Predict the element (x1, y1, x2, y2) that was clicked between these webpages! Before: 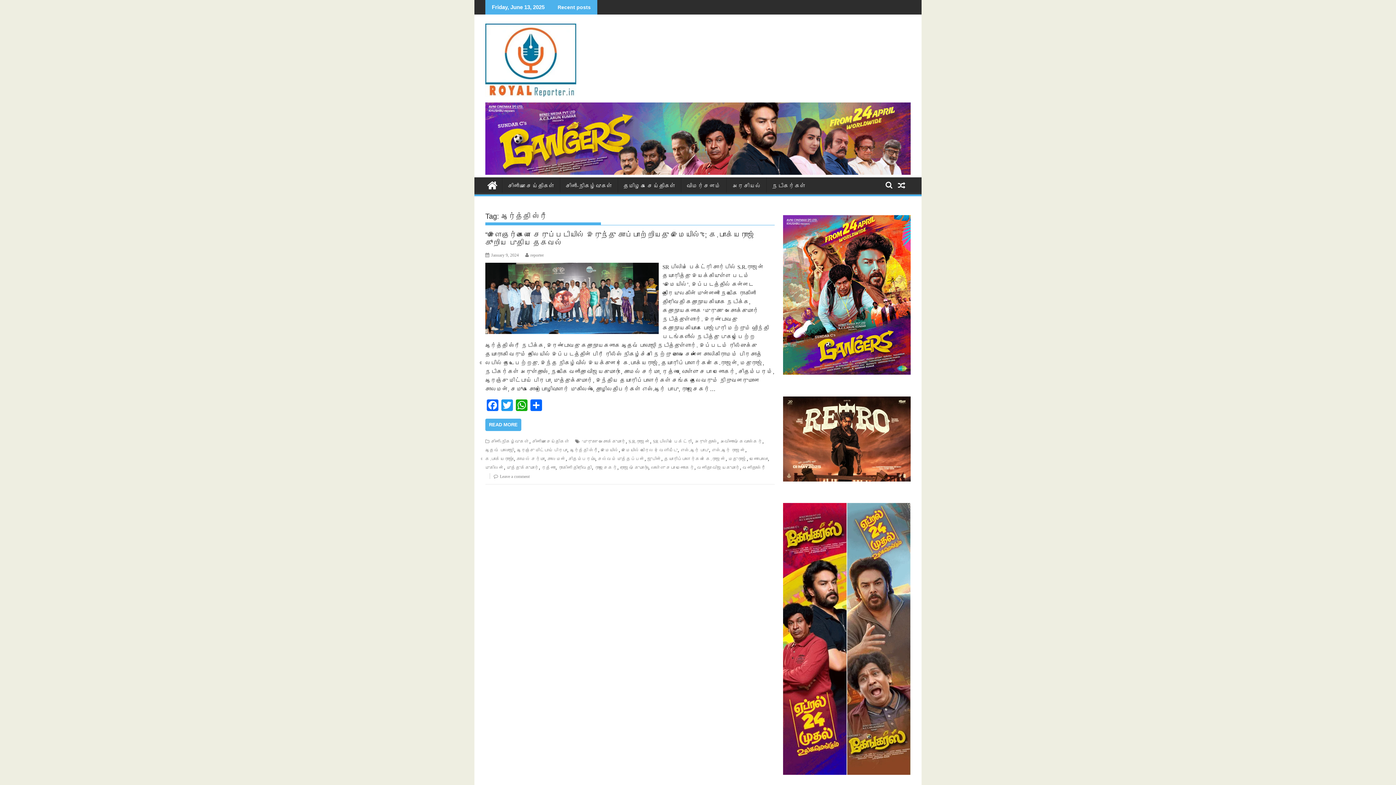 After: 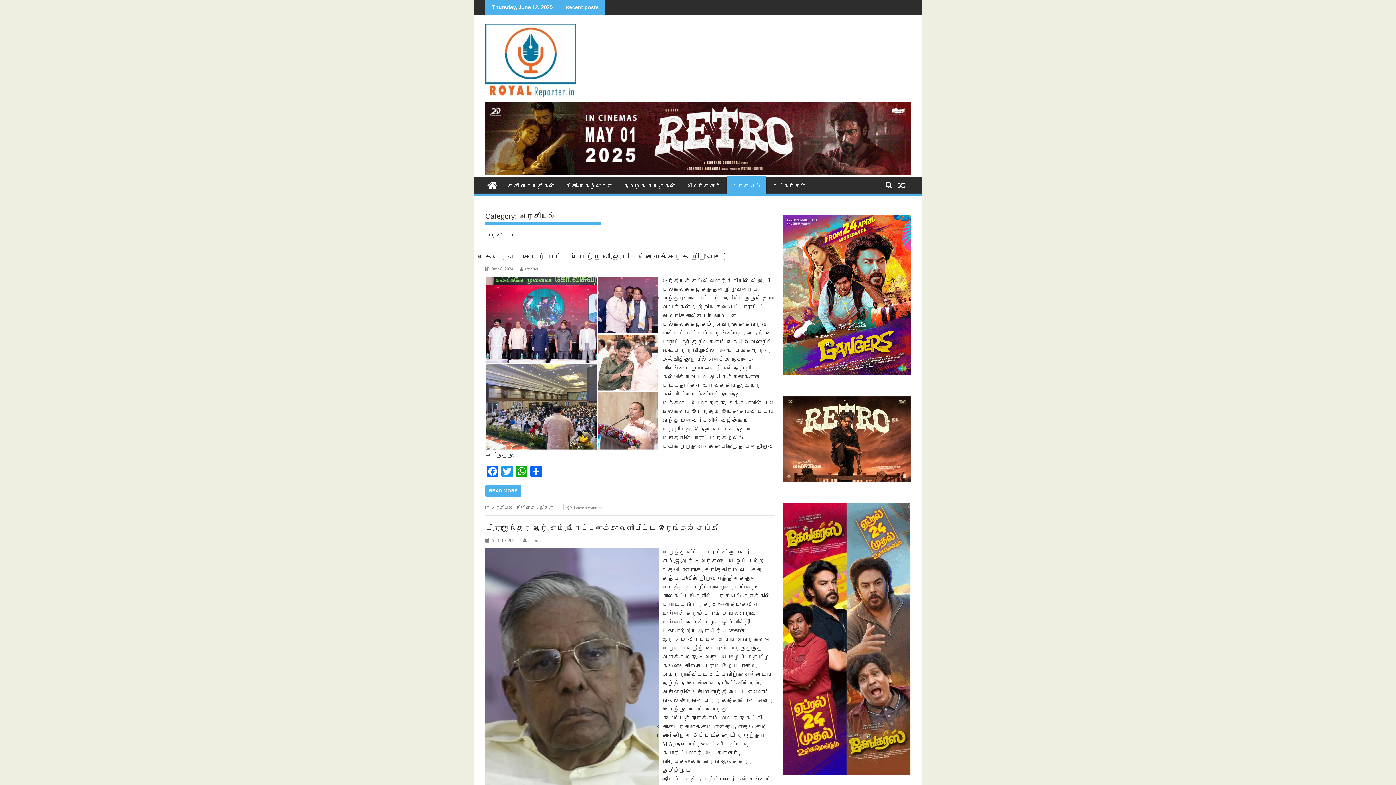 Action: bbox: (726, 177, 766, 195) label: அரசியல்